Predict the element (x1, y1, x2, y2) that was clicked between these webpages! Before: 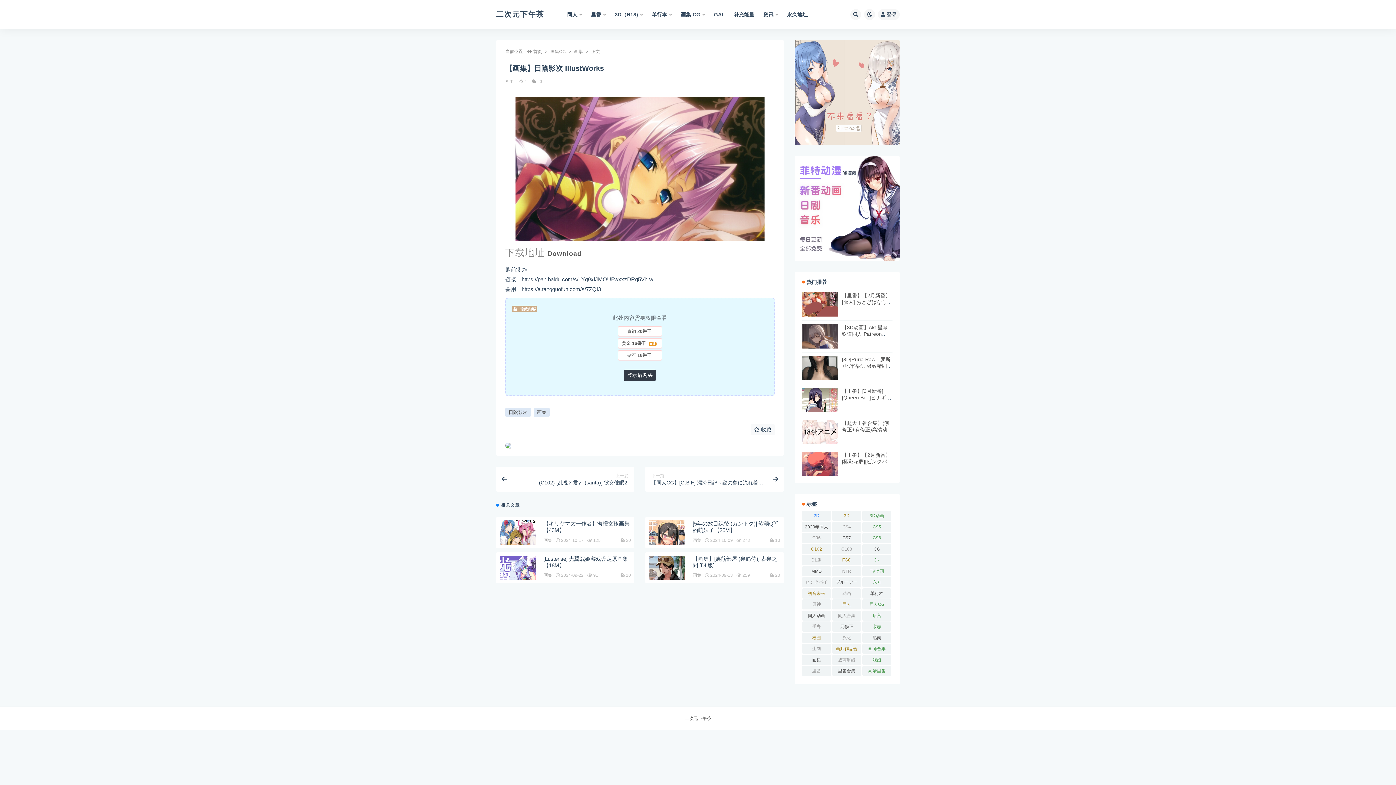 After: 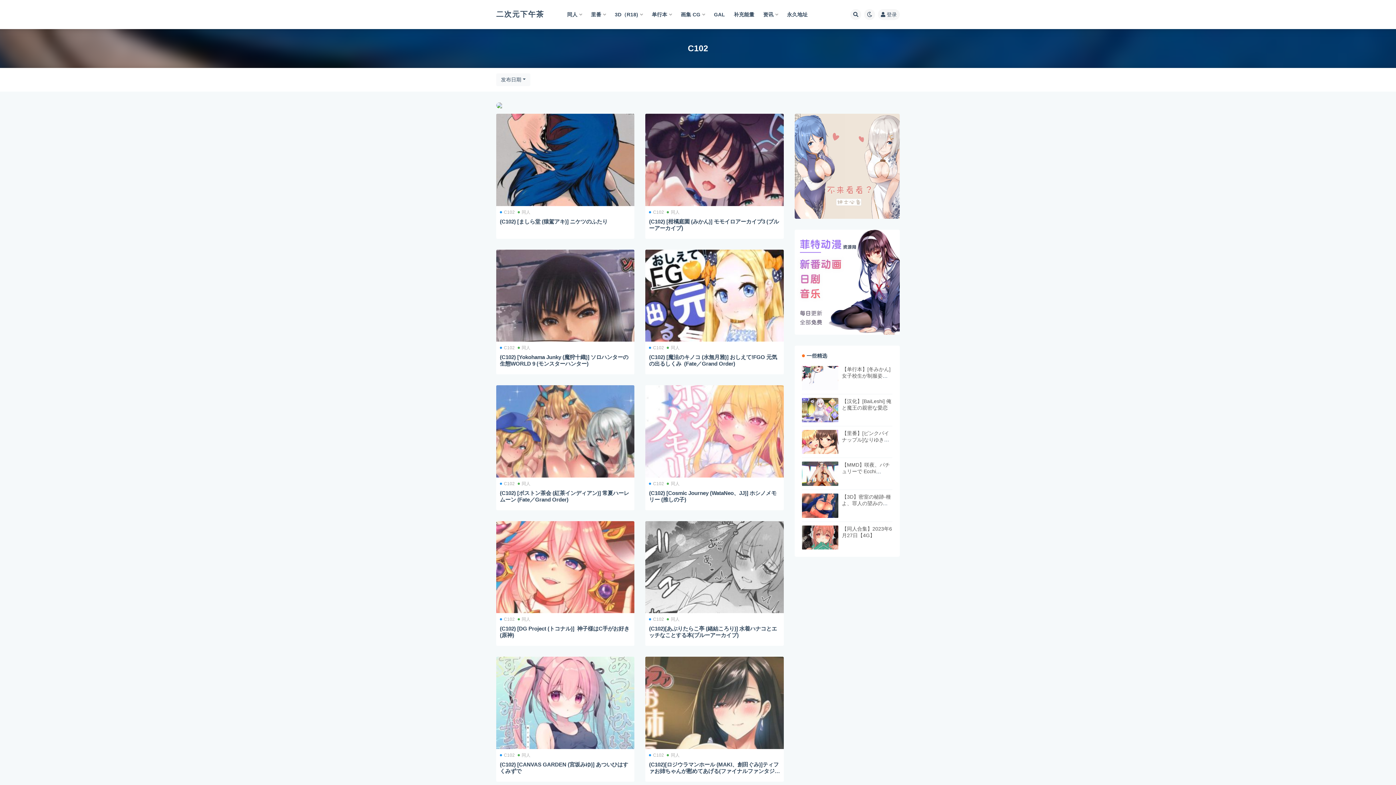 Action: label: C102 (372个项目) bbox: (802, 544, 831, 554)